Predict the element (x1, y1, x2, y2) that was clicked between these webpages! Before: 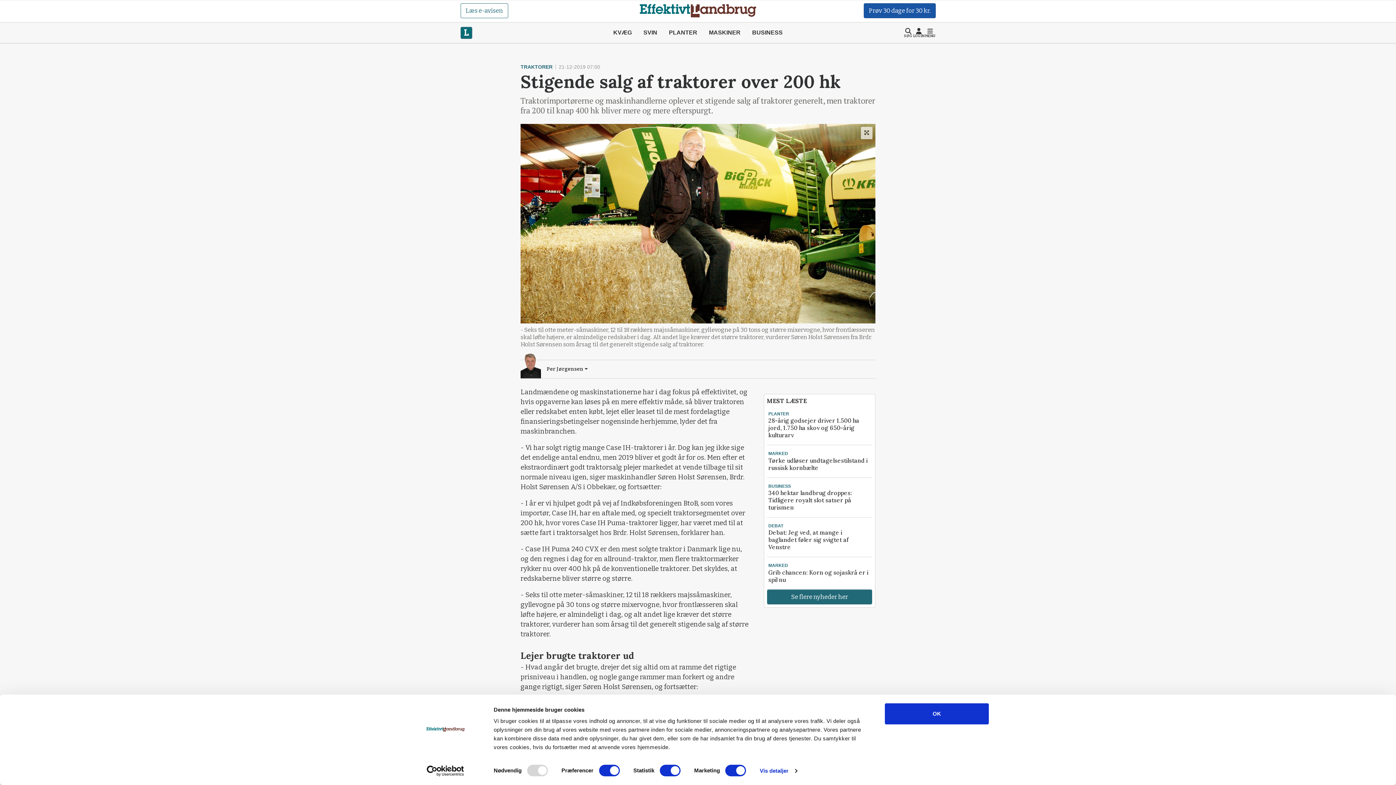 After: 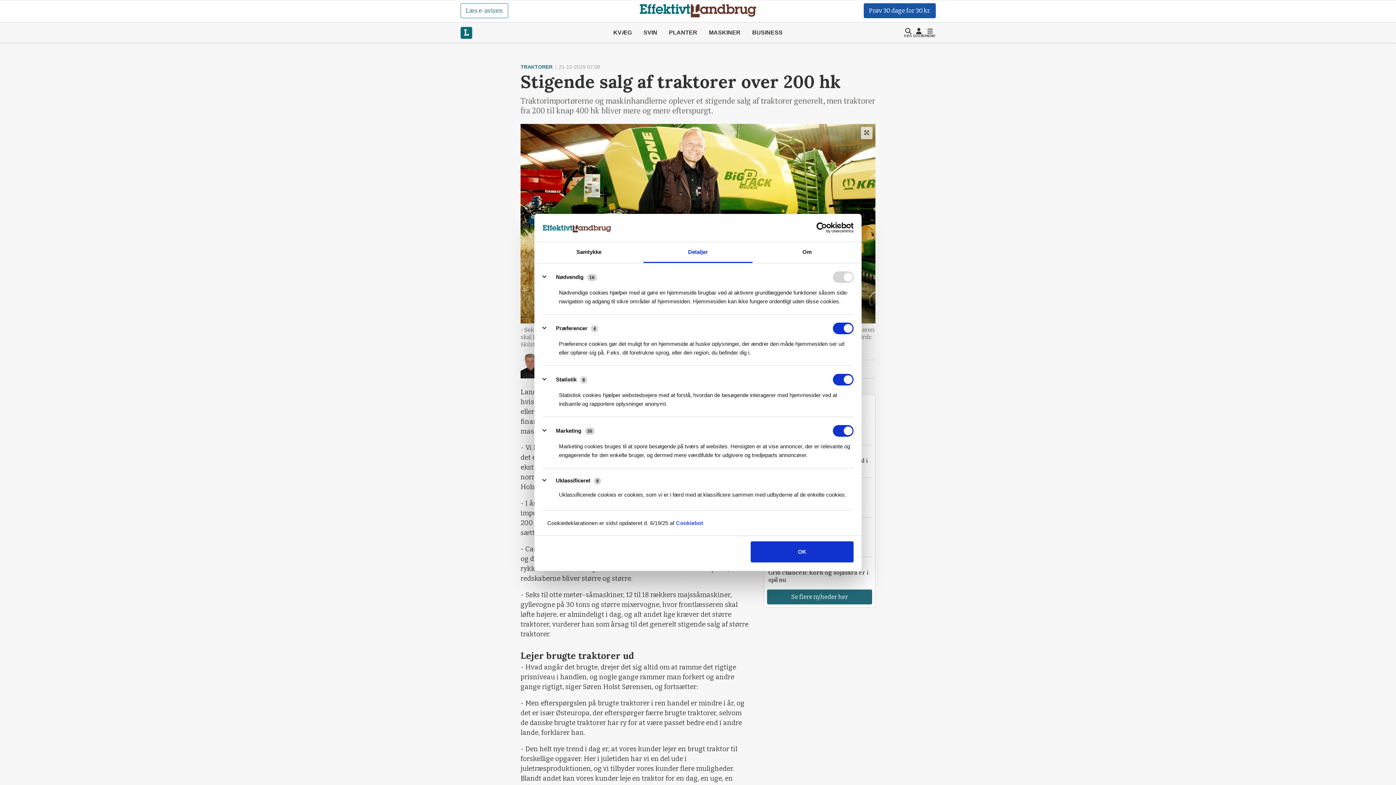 Action: label: Vis detaljer bbox: (759, 765, 797, 776)